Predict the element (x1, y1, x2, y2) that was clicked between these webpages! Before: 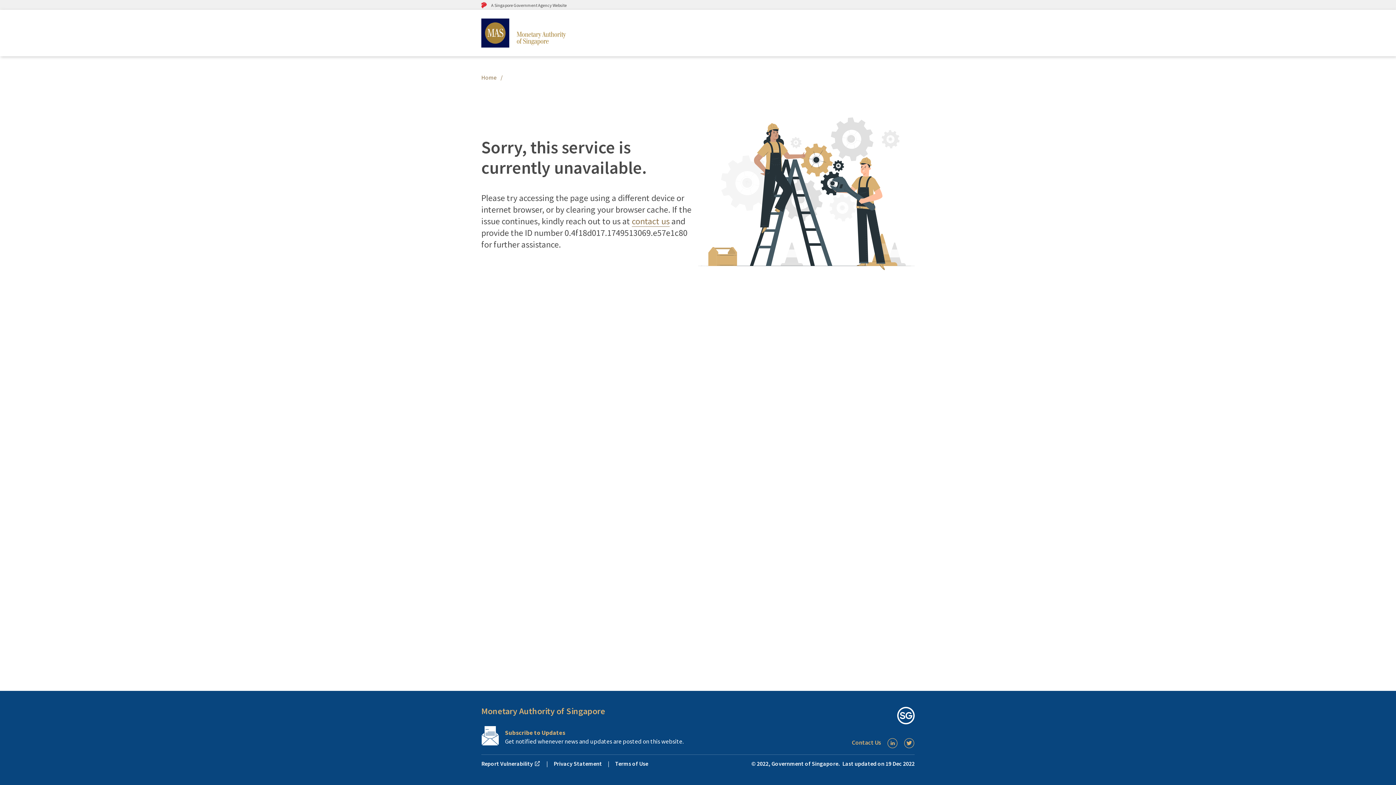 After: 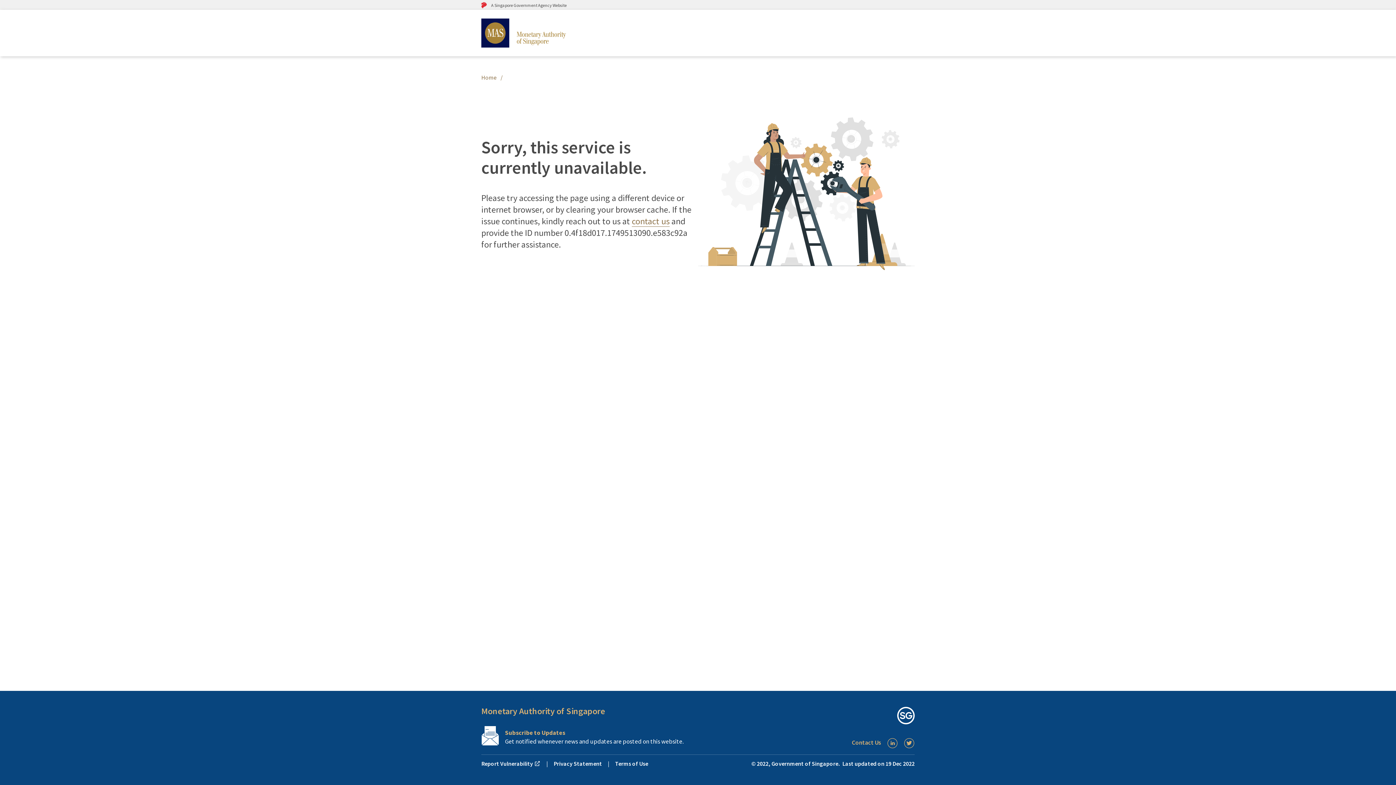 Action: label: Contact Us bbox: (852, 738, 881, 746)